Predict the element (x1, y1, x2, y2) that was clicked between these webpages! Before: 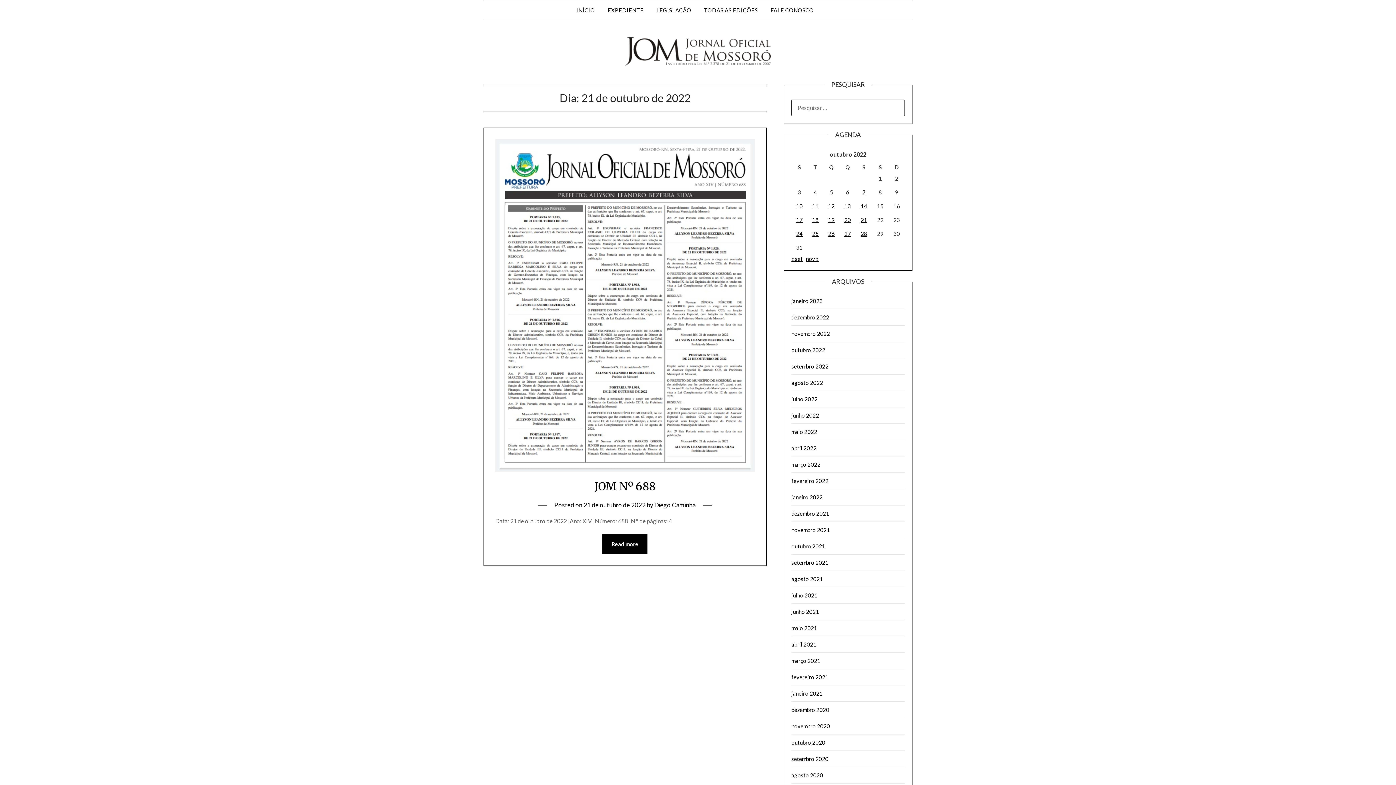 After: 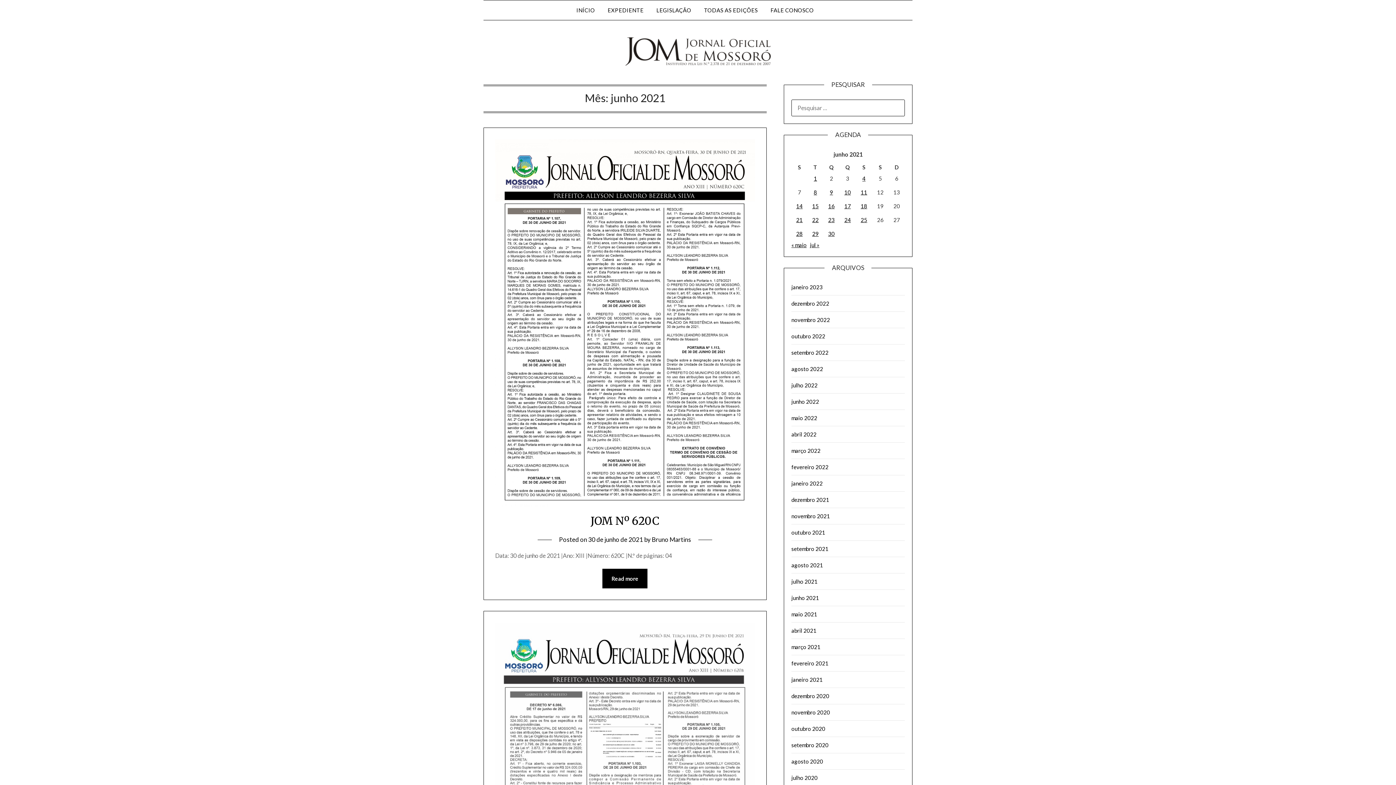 Action: label: junho 2021 bbox: (791, 608, 819, 615)